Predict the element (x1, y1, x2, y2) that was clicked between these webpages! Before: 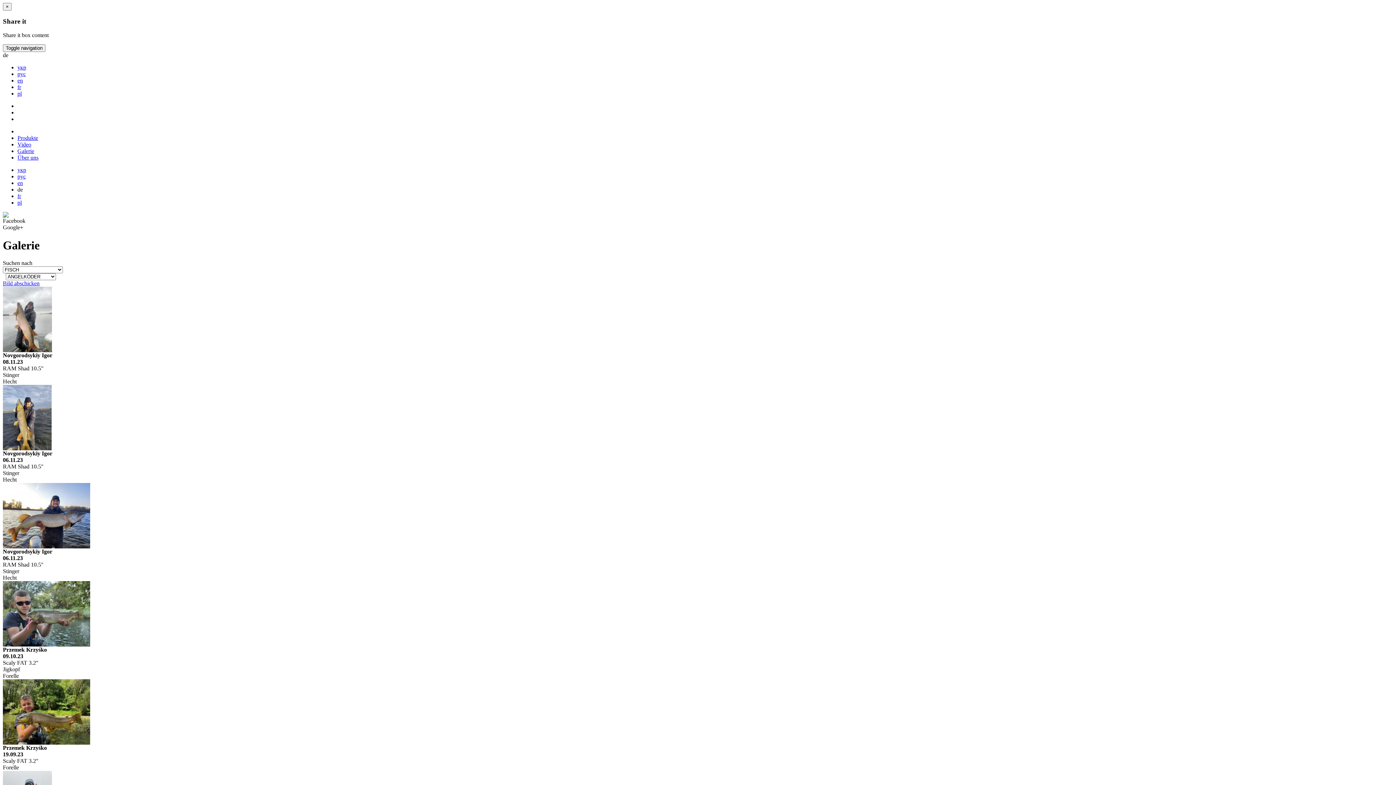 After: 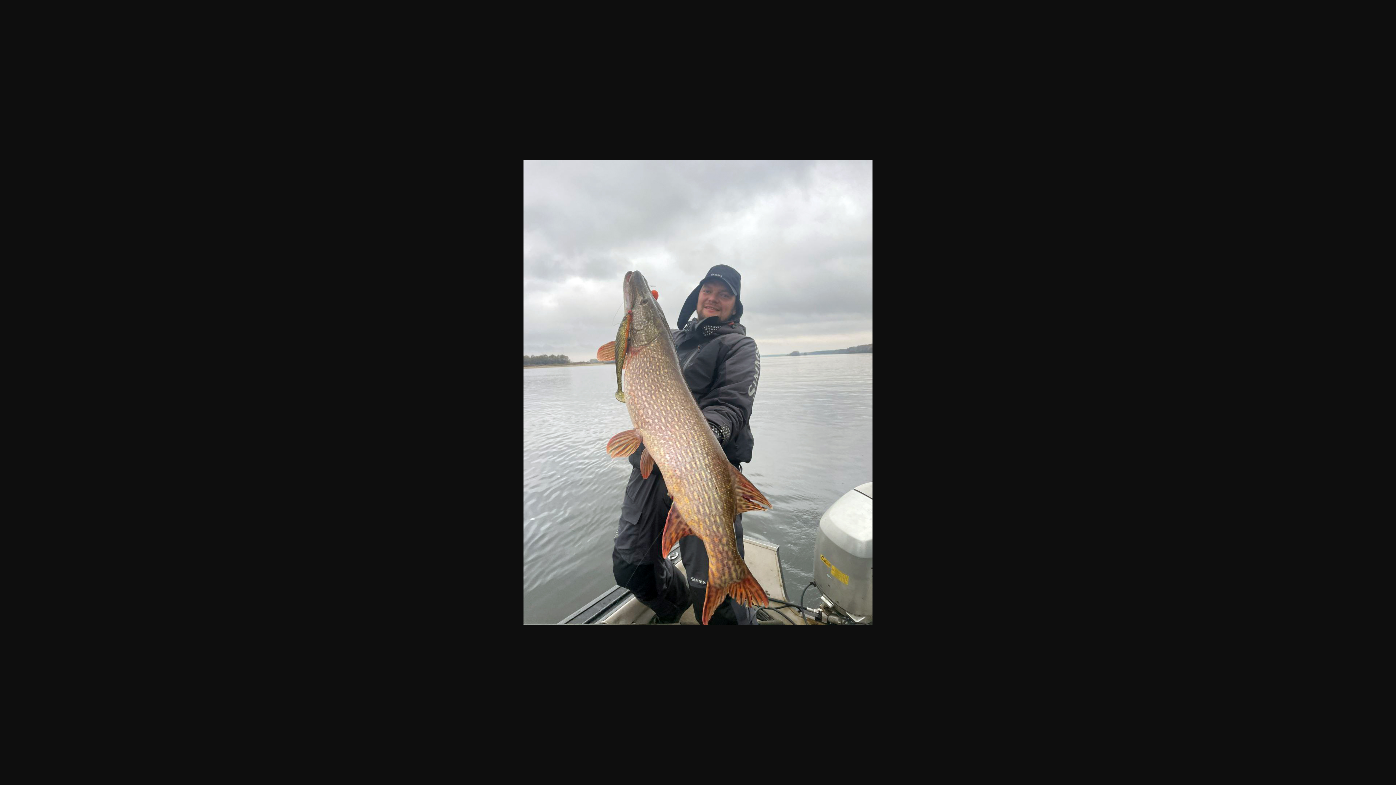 Action: bbox: (2, 347, 52, 353)